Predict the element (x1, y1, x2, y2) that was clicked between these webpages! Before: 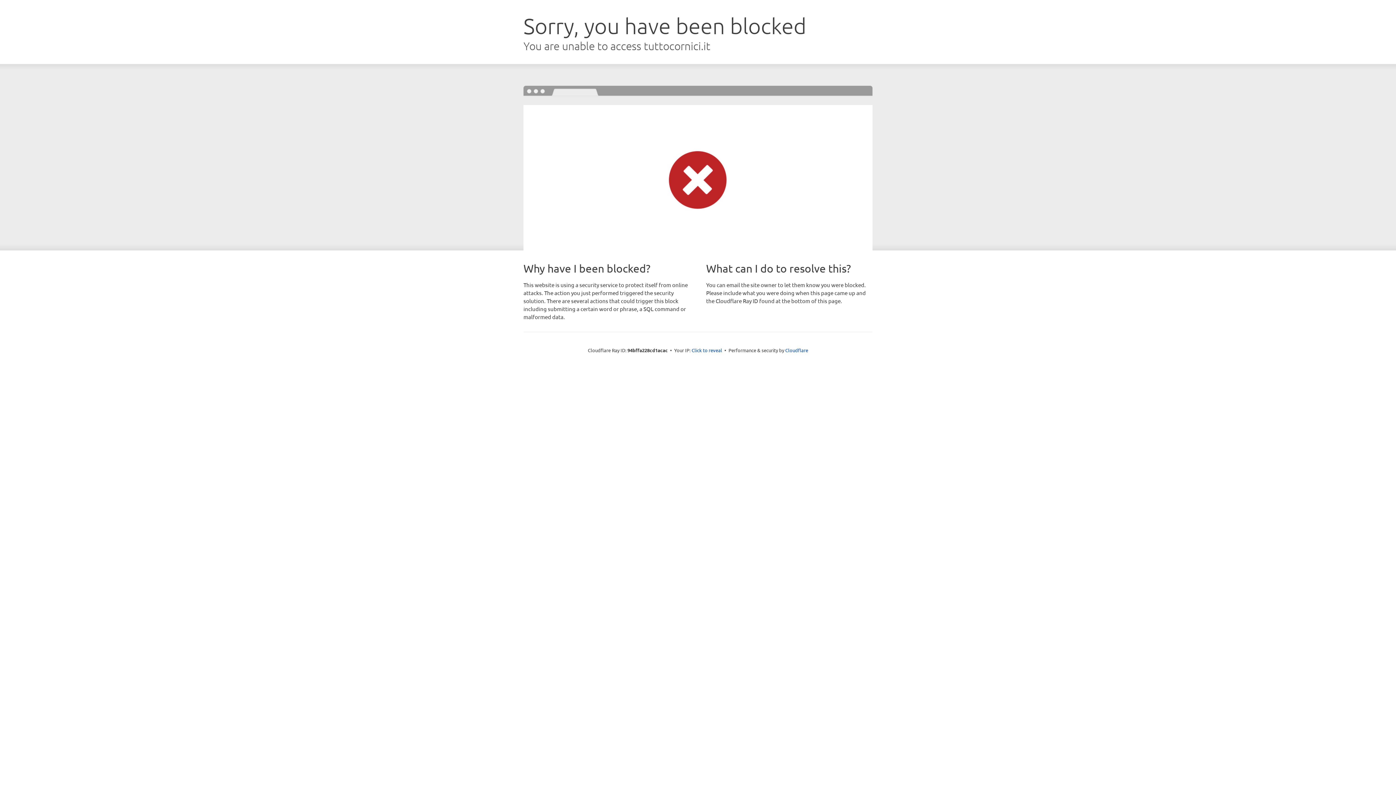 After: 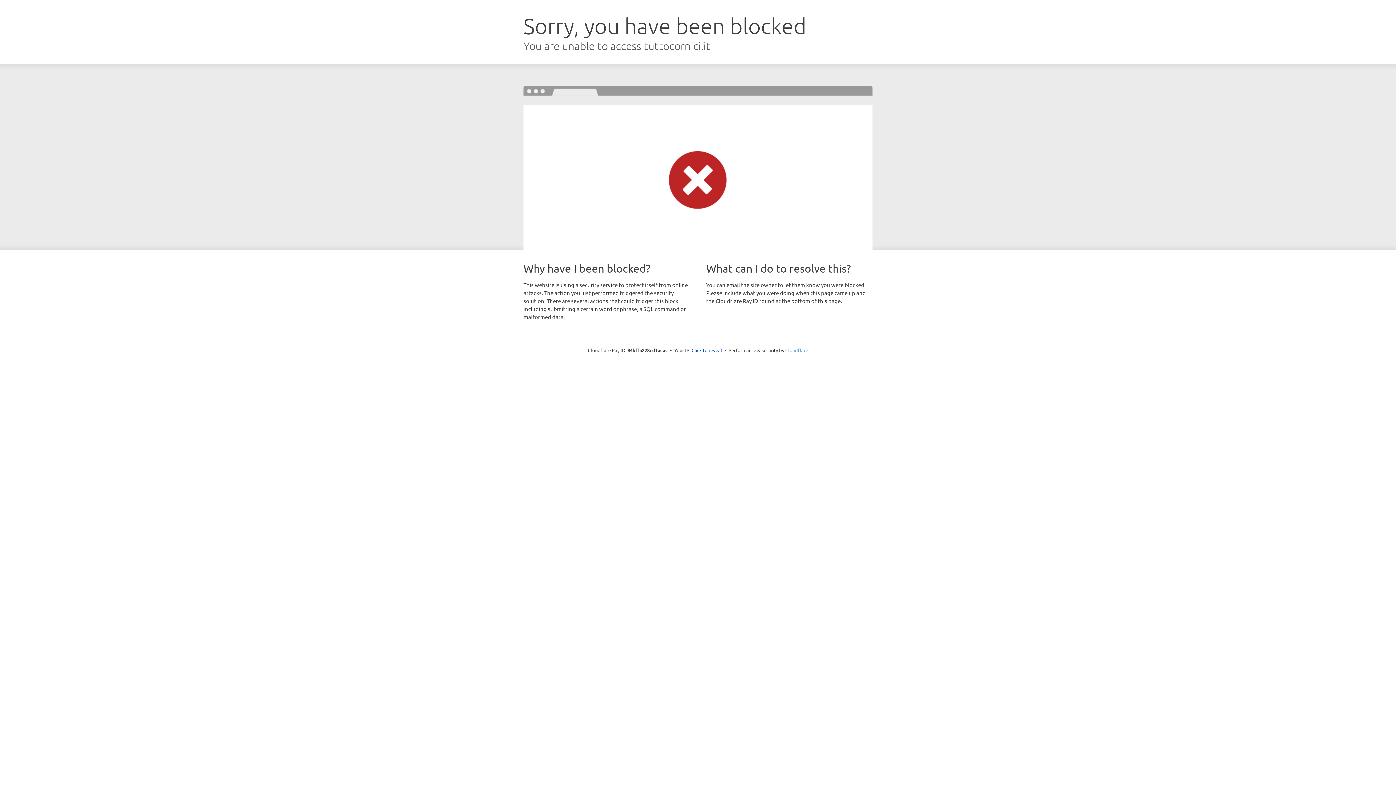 Action: bbox: (785, 347, 808, 353) label: Cloudflare